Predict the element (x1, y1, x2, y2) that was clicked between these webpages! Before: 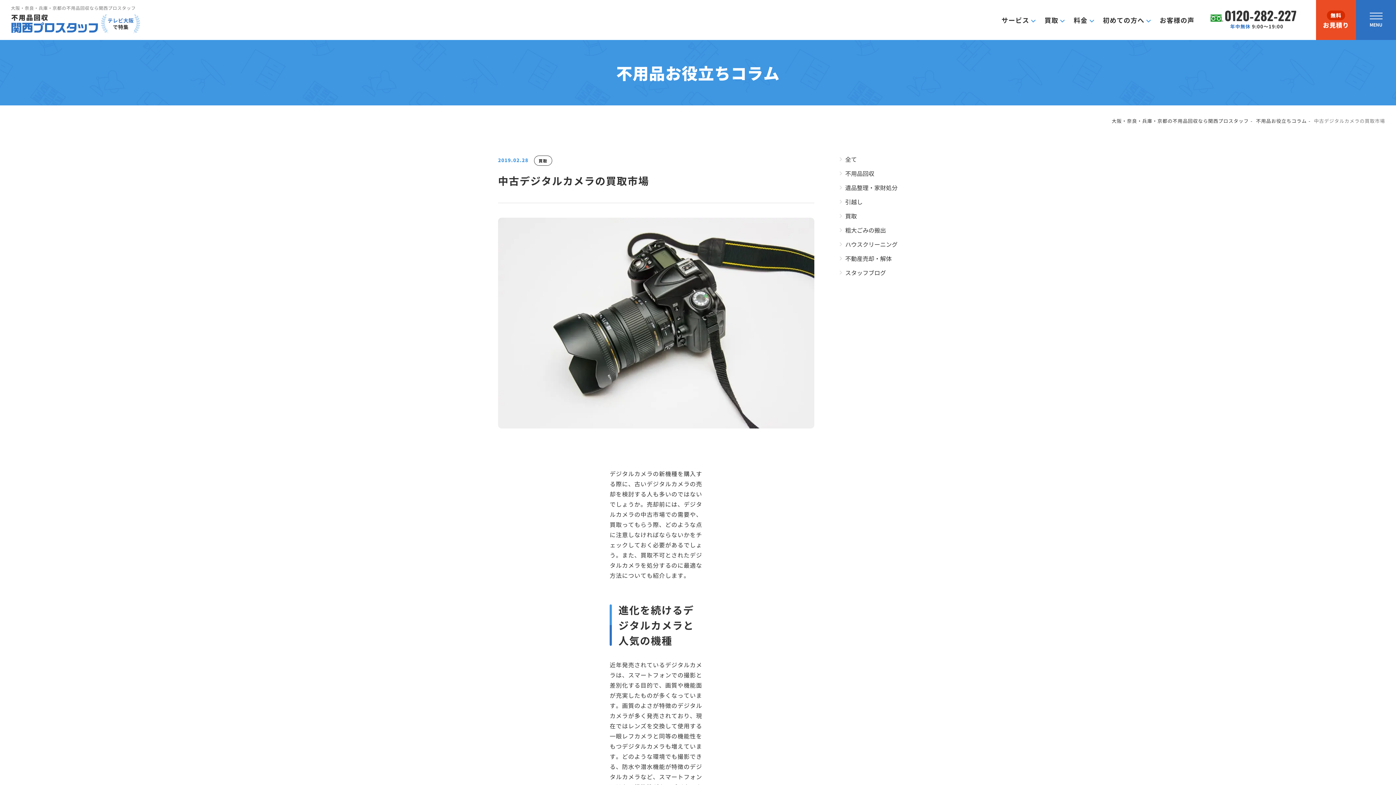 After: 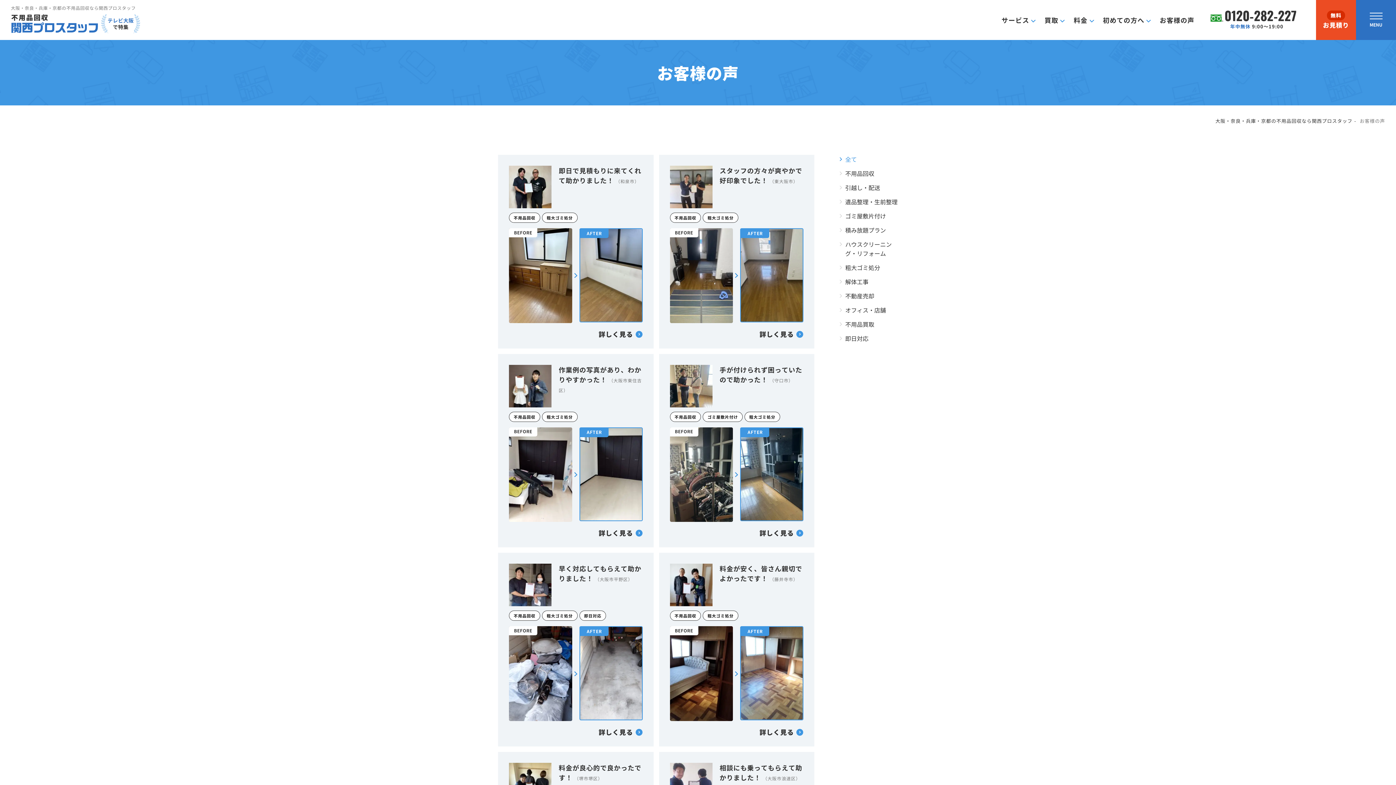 Action: label: お客様の声 bbox: (1154, 0, 1199, 40)